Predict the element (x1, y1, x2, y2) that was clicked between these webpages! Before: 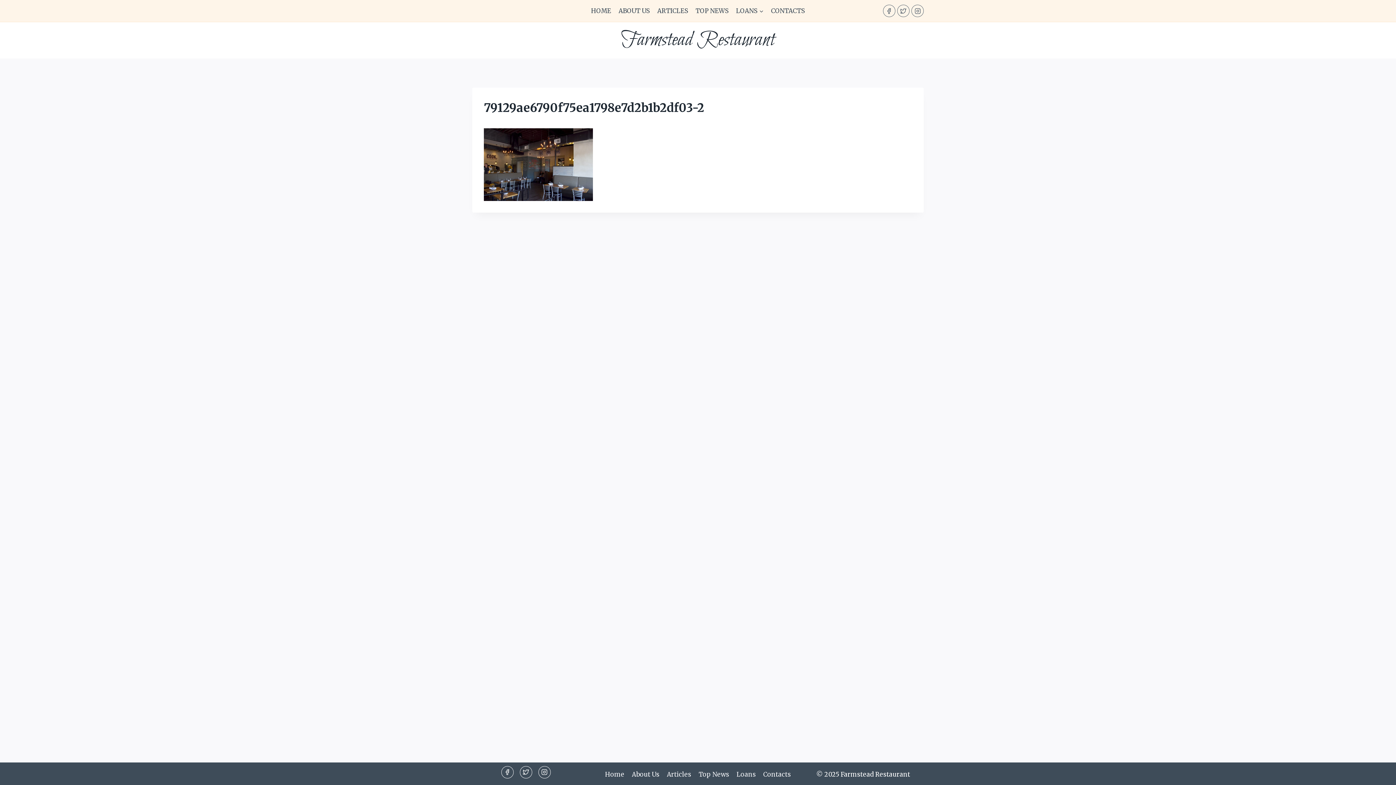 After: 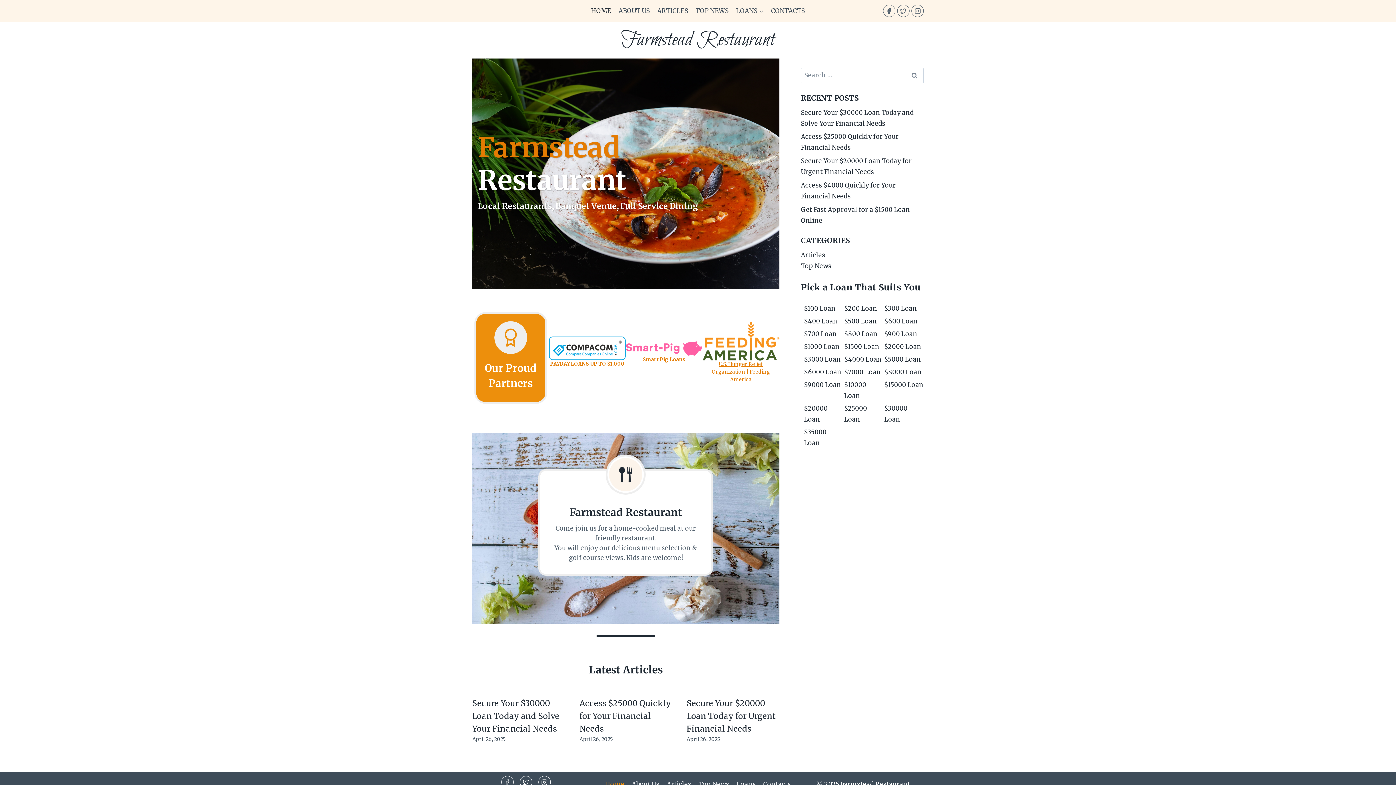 Action: label: Home bbox: (601, 766, 628, 783)